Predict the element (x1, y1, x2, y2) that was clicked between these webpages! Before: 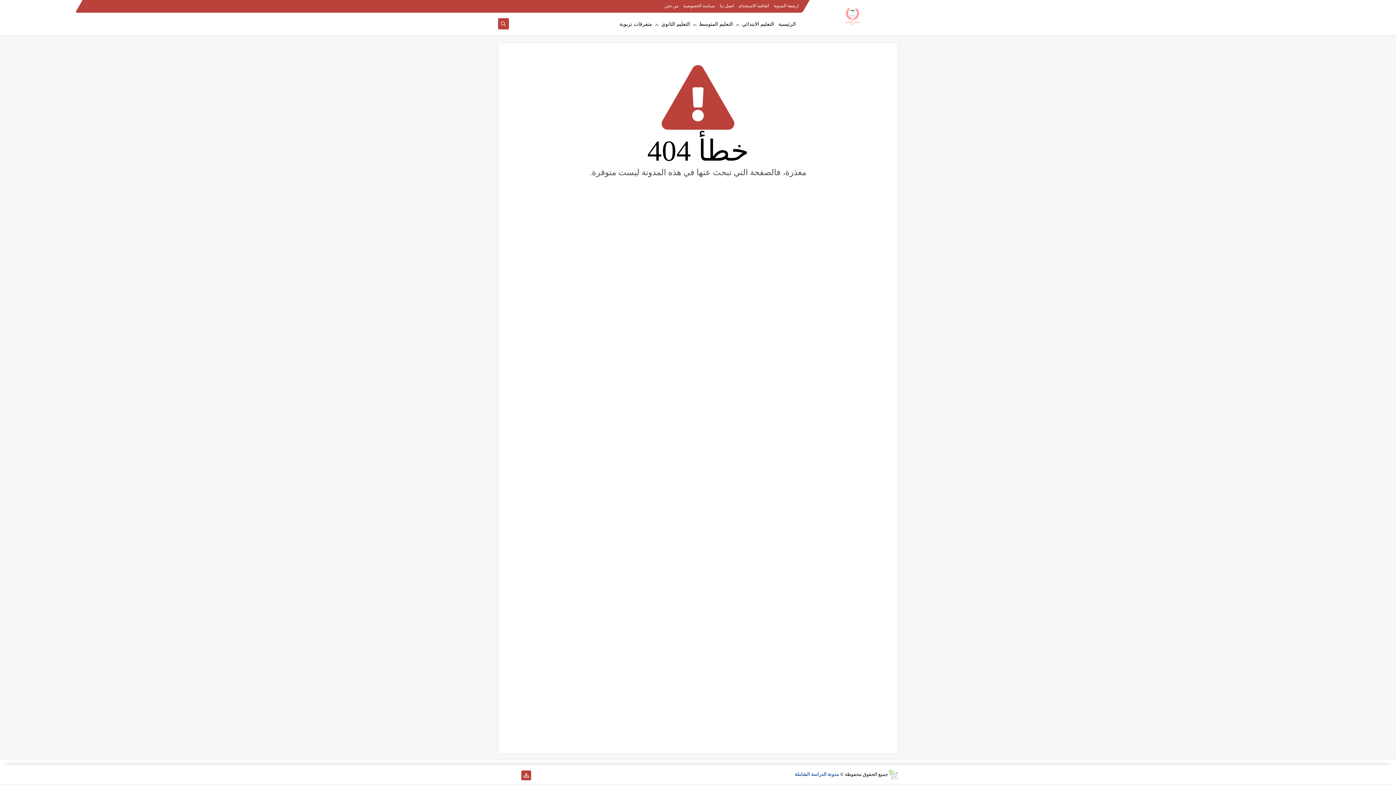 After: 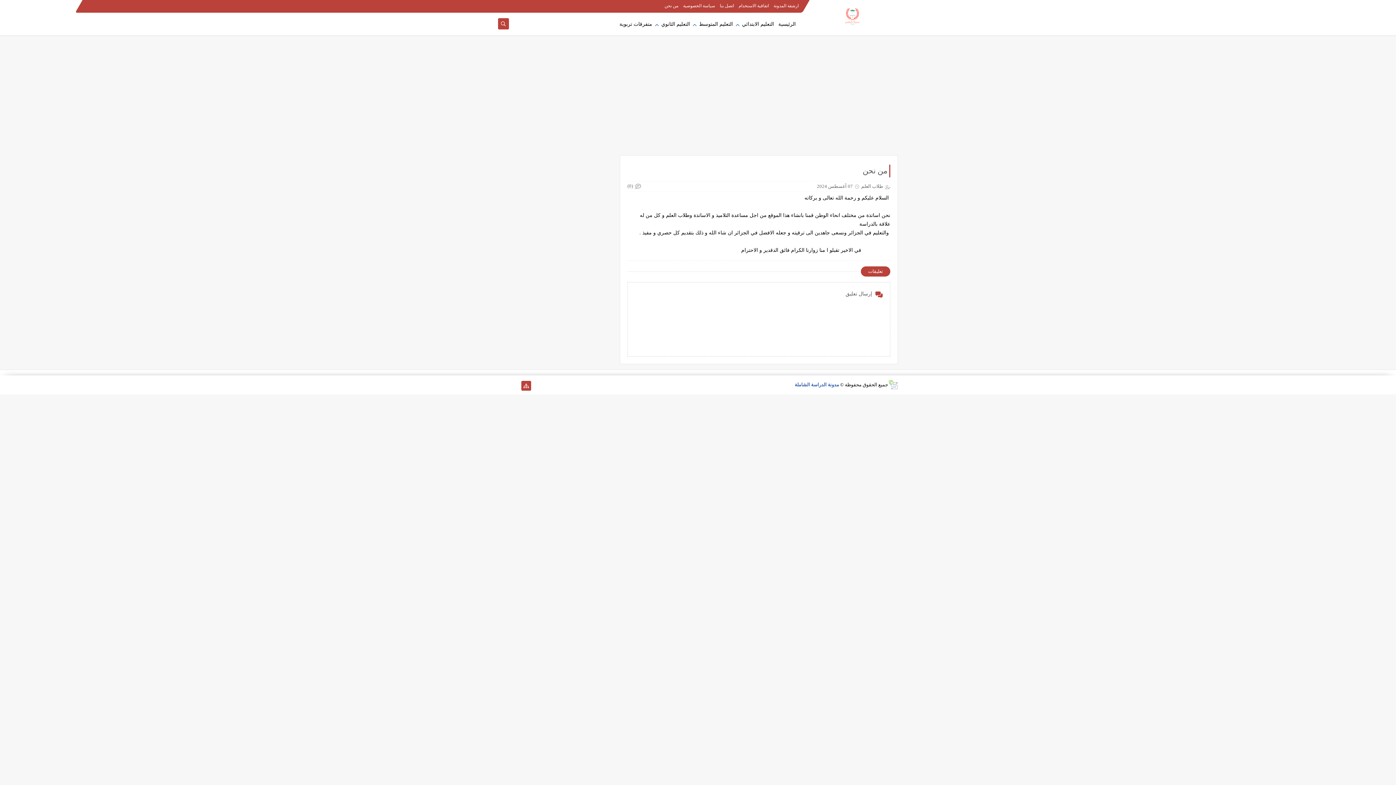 Action: label: من نحن bbox: (664, 3, 678, 8)